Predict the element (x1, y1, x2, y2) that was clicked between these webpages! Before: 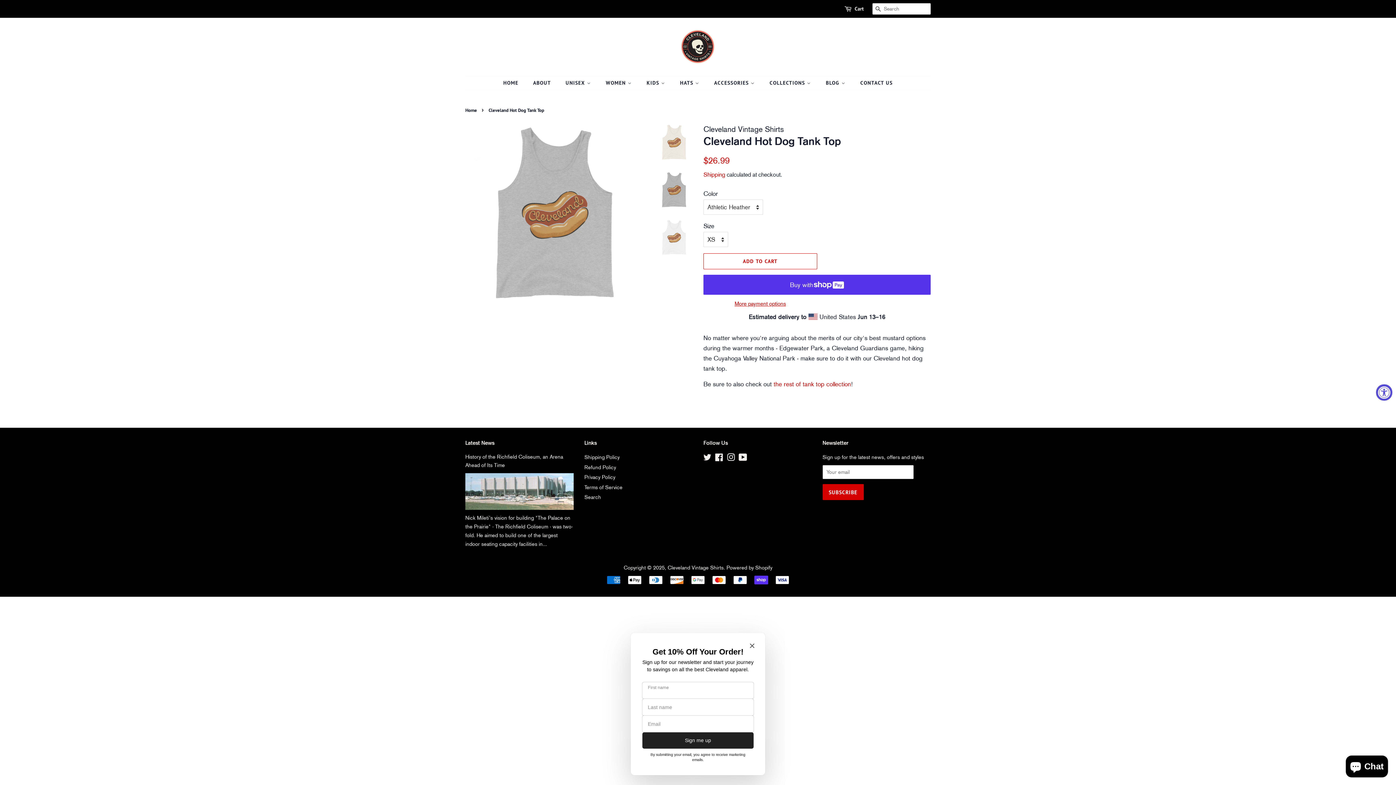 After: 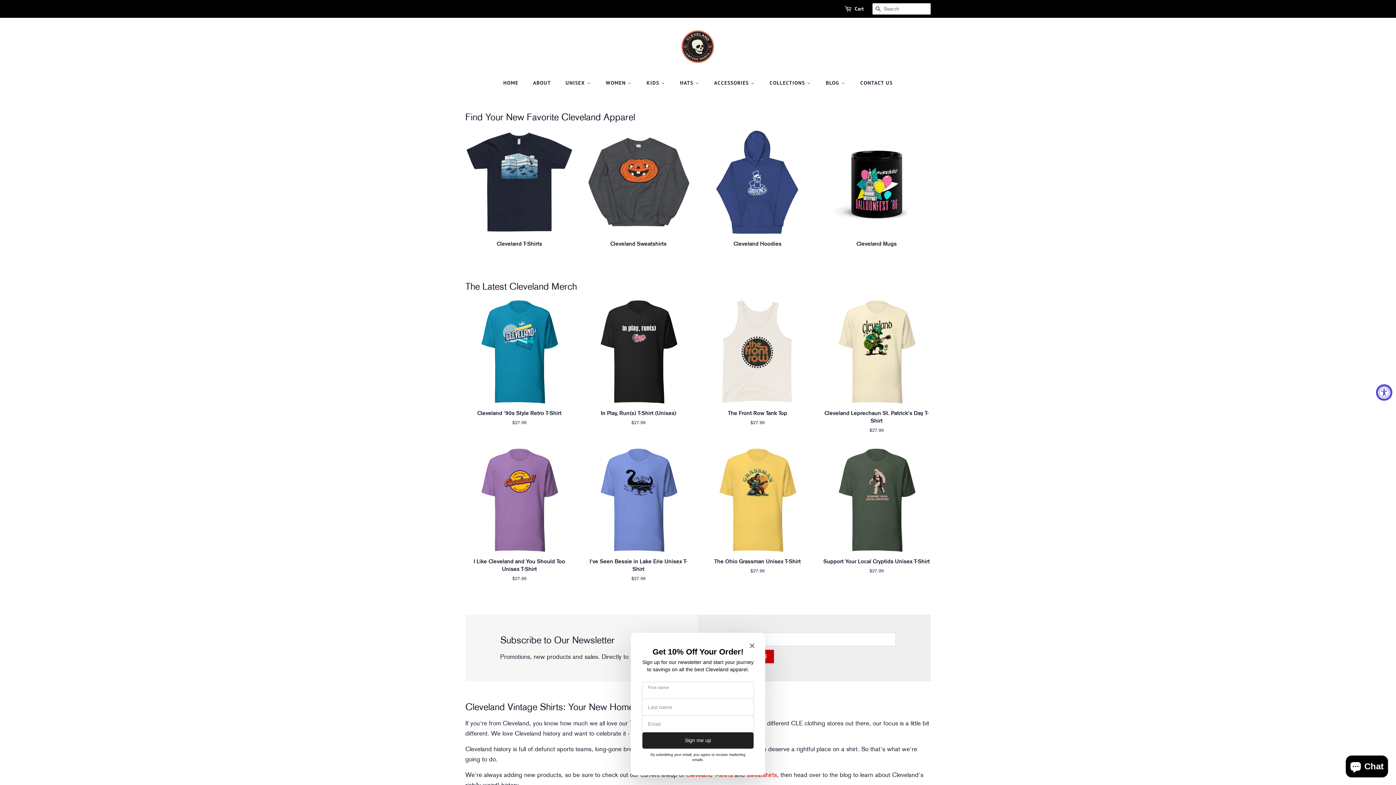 Action: bbox: (503, 76, 525, 89) label: HOME